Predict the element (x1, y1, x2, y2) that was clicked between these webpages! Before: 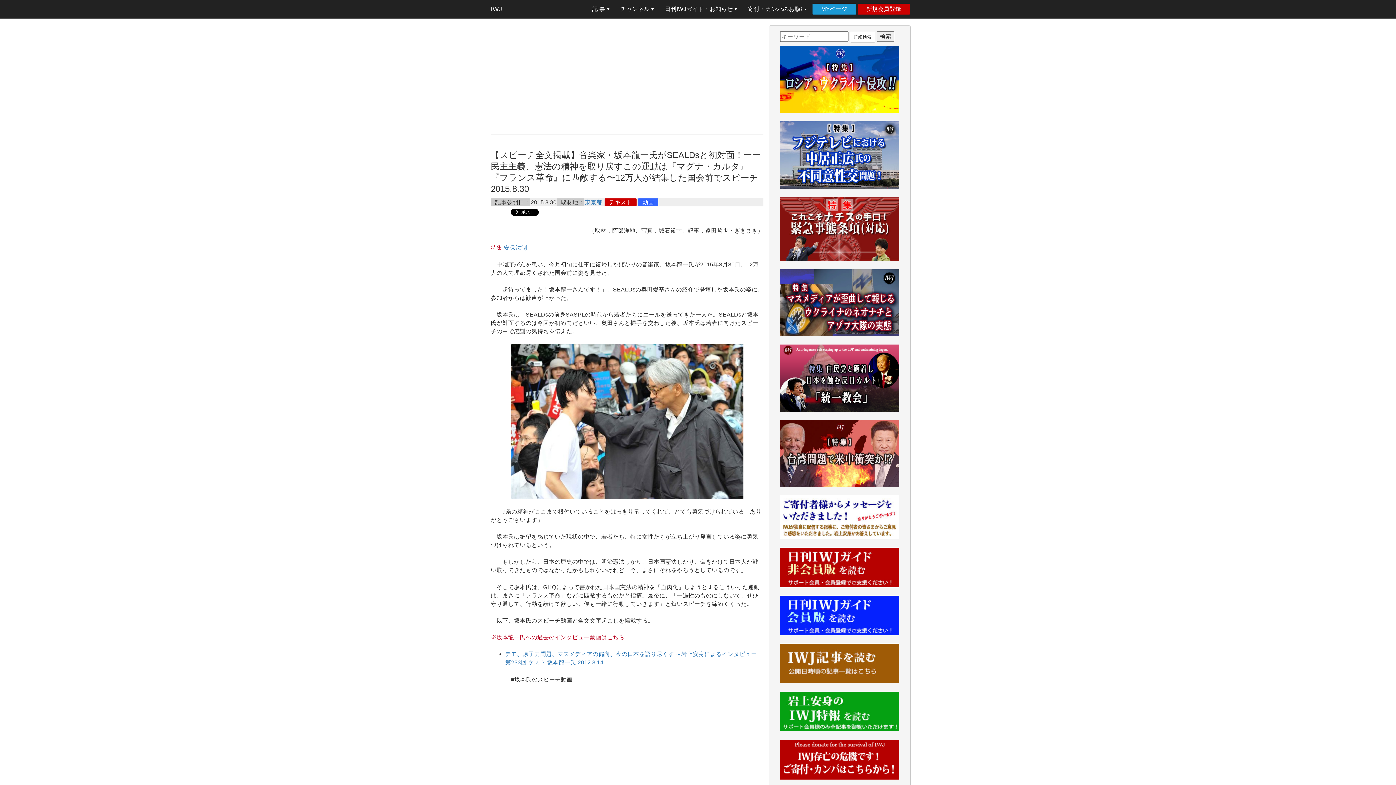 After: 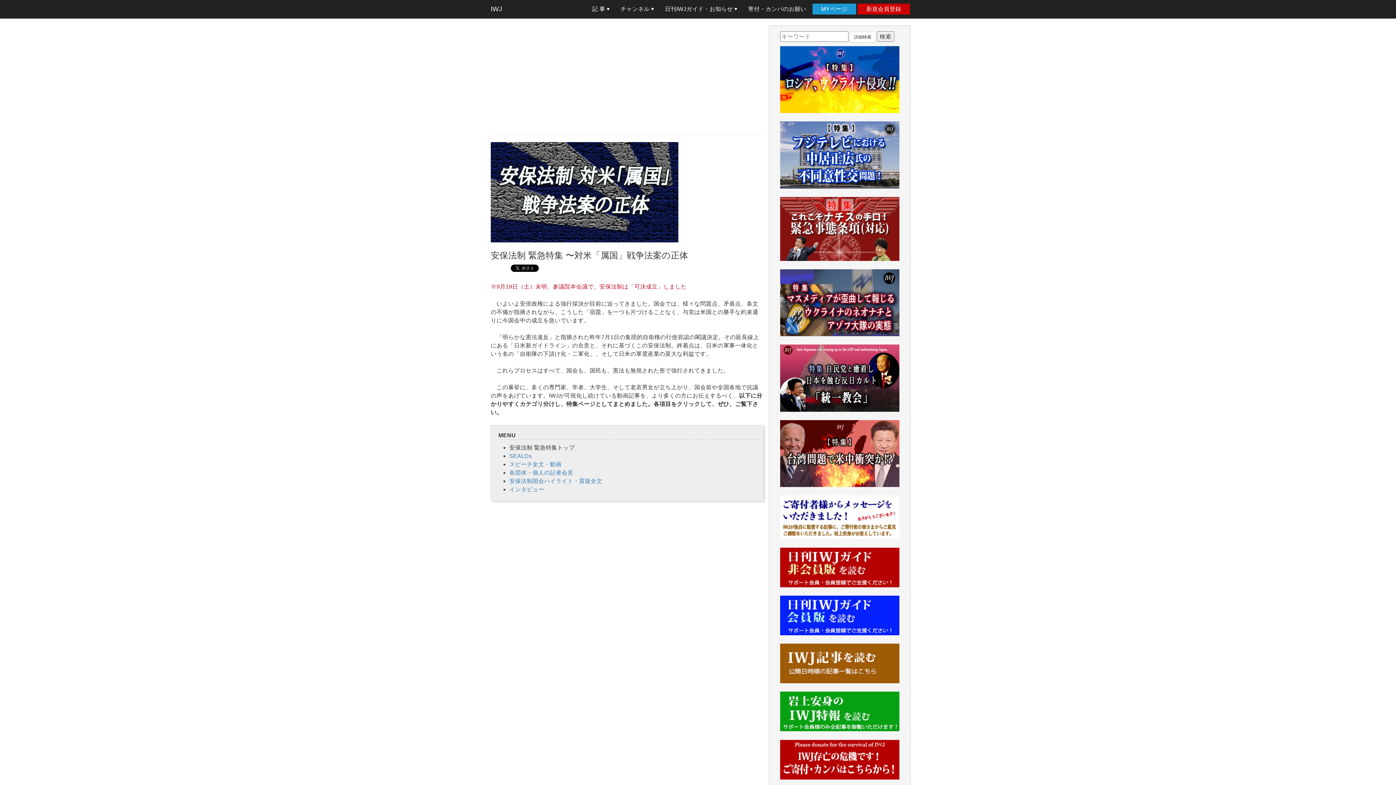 Action: bbox: (504, 244, 527, 250) label: 安保法制